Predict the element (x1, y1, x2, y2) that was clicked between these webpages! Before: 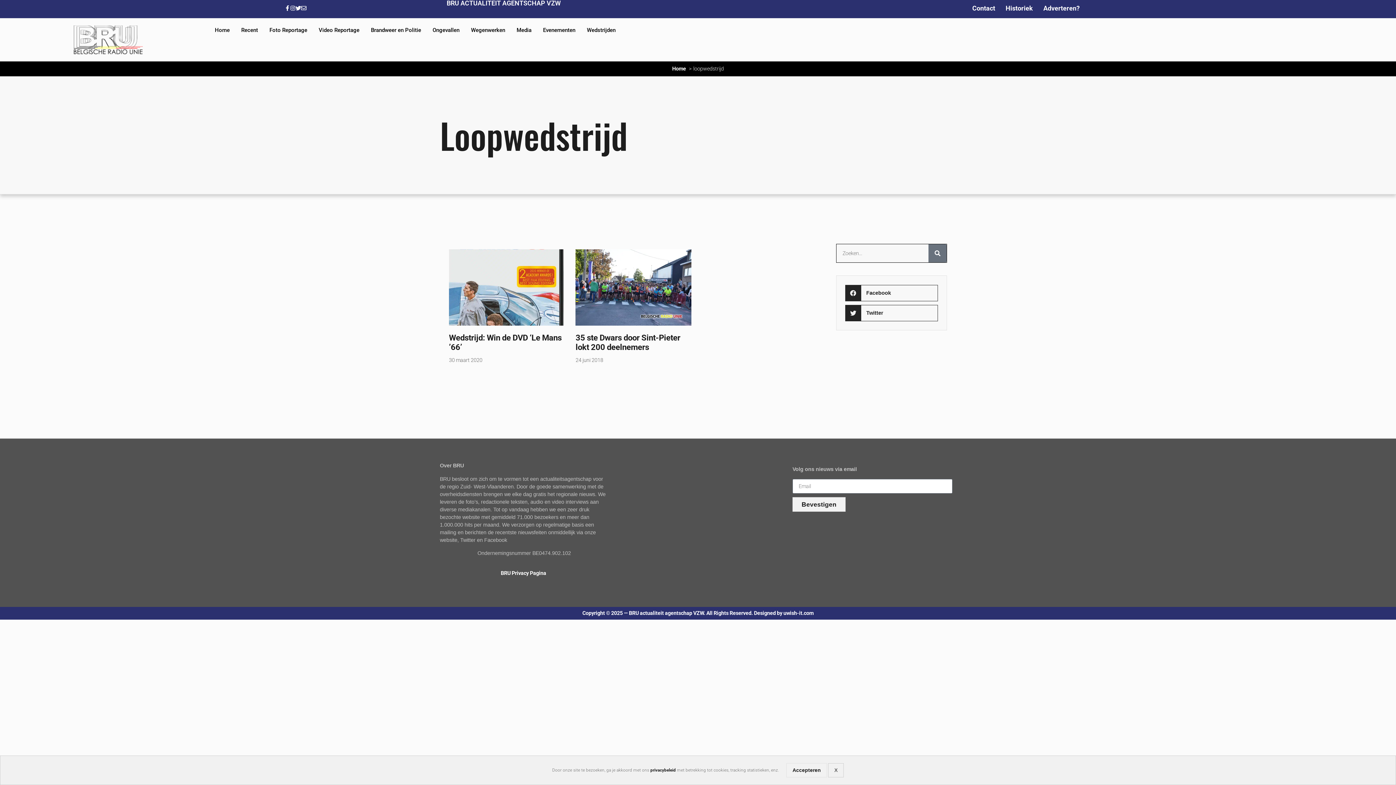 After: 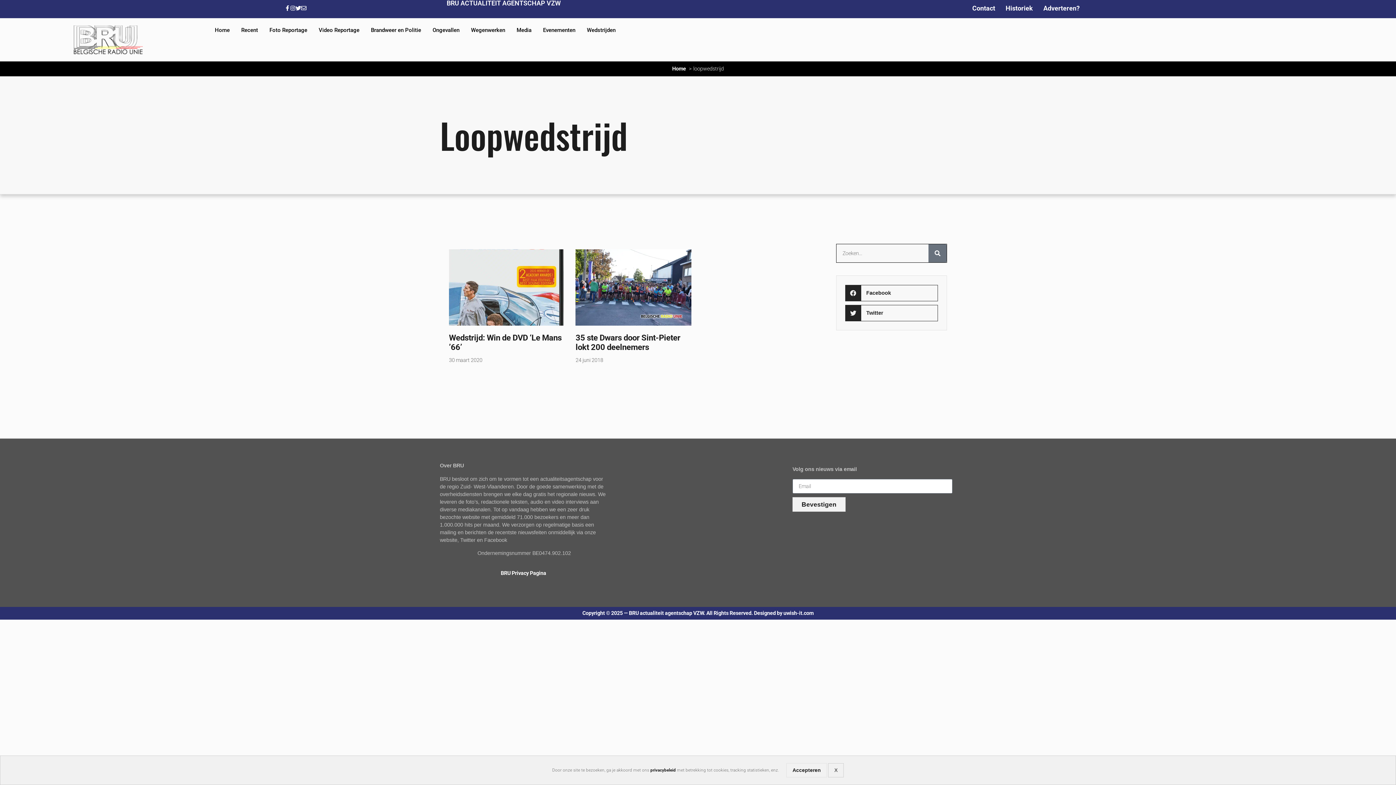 Action: bbox: (301, 5, 306, 10)